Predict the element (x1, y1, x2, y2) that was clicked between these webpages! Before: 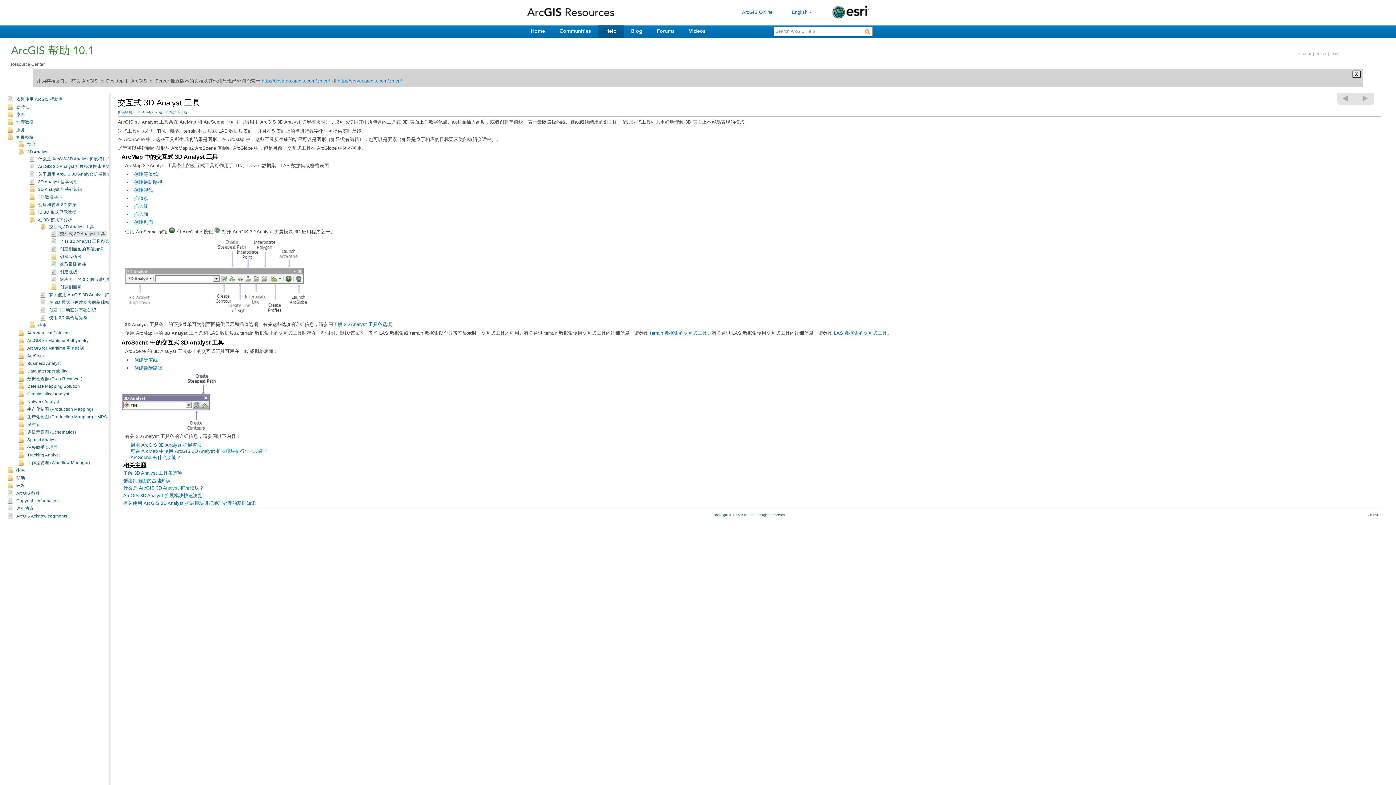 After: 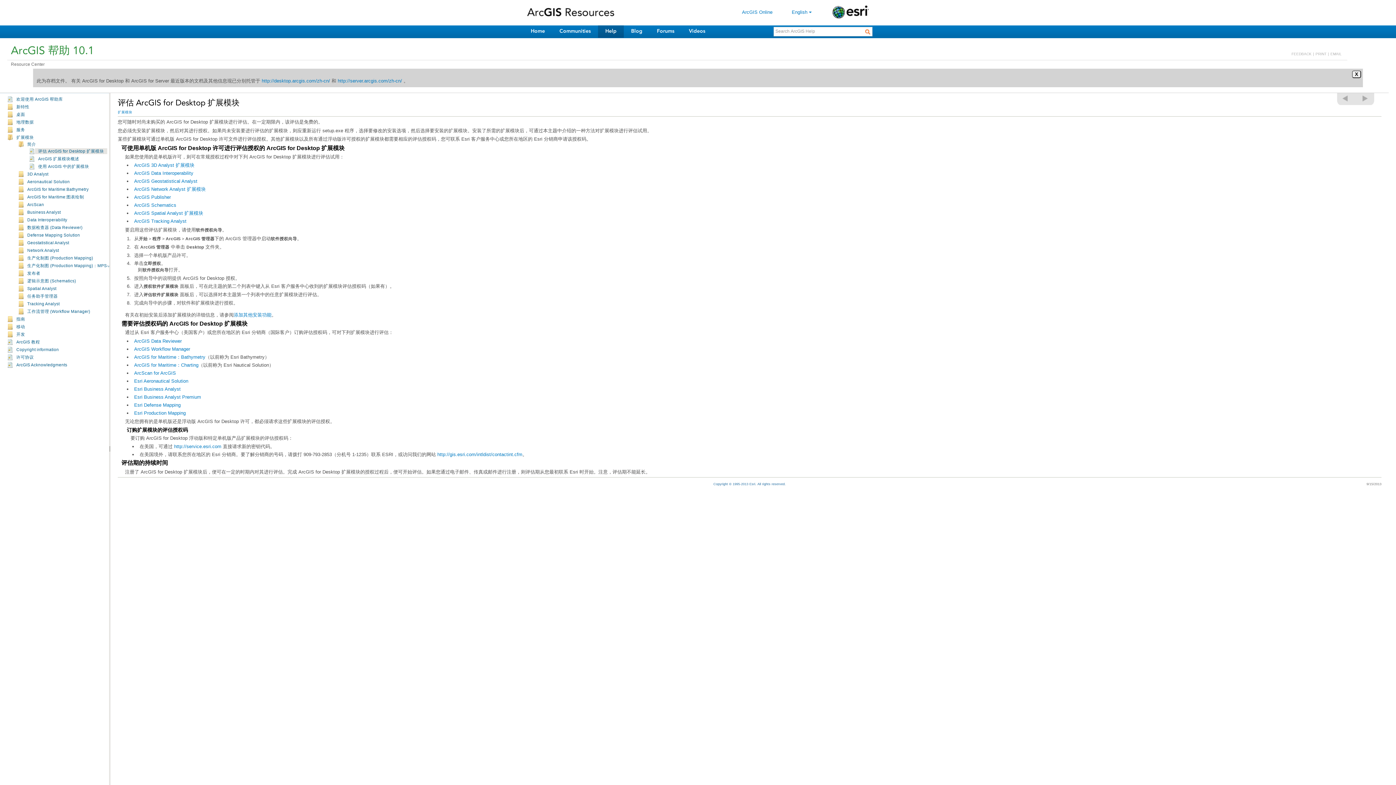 Action: label: 扩展模块 bbox: (117, 110, 132, 114)